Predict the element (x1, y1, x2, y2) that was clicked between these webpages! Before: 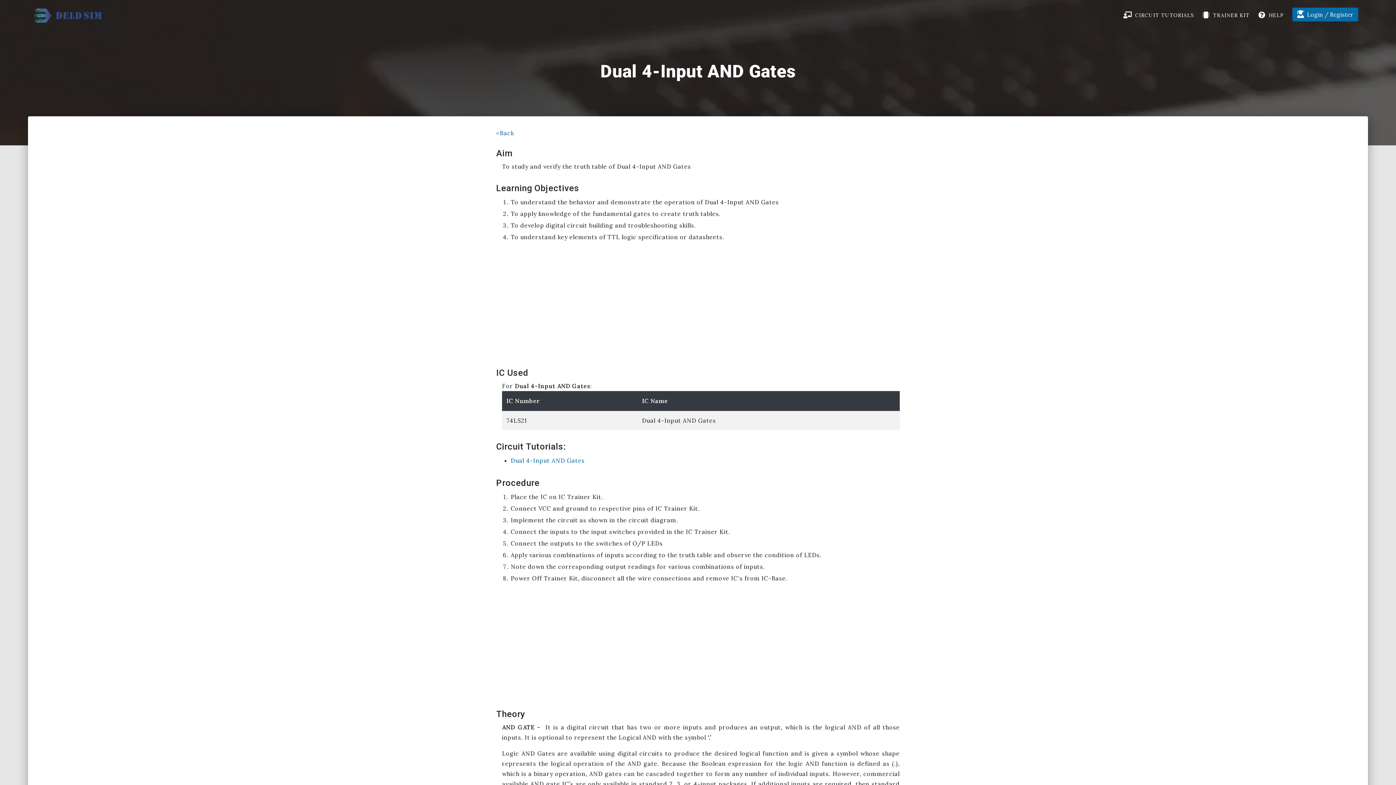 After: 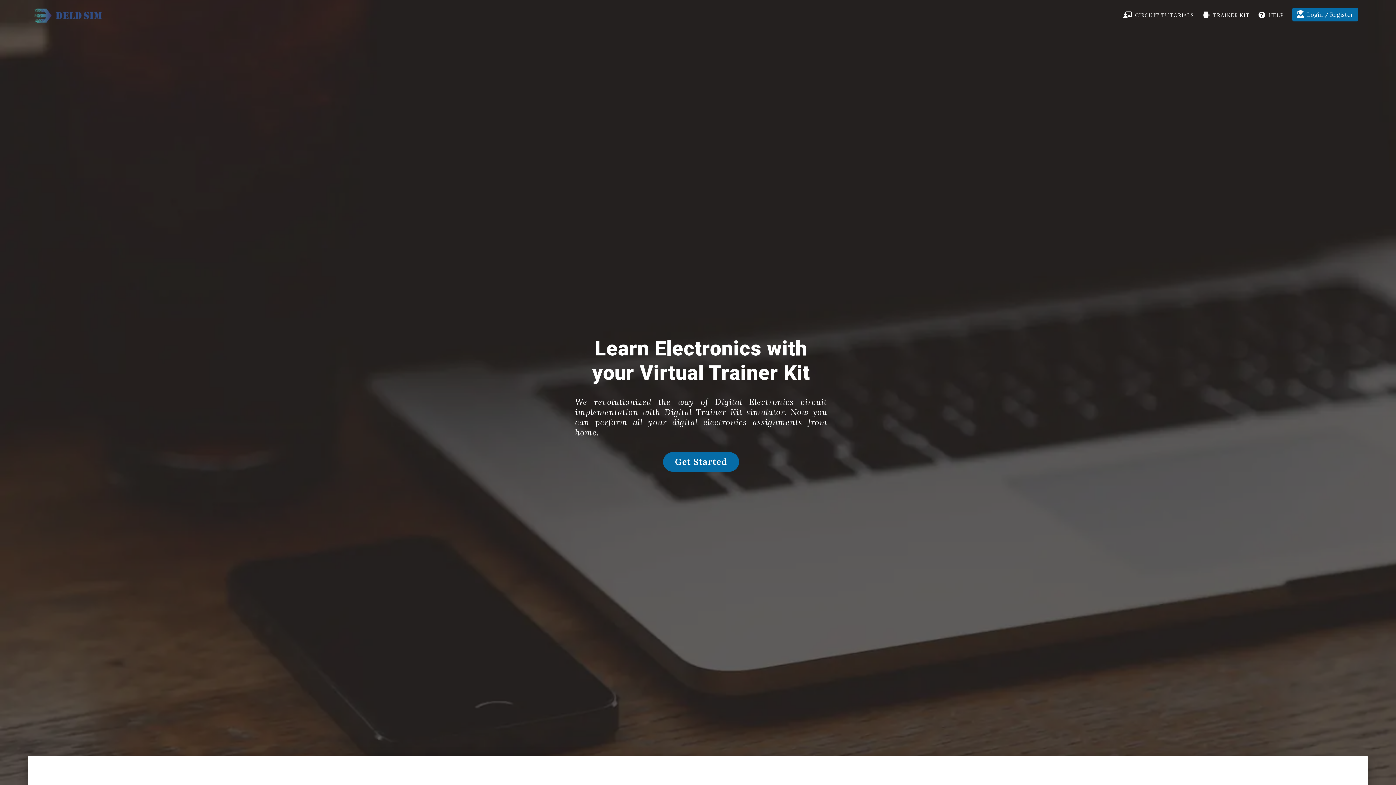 Action: bbox: (33, 4, 106, 25)